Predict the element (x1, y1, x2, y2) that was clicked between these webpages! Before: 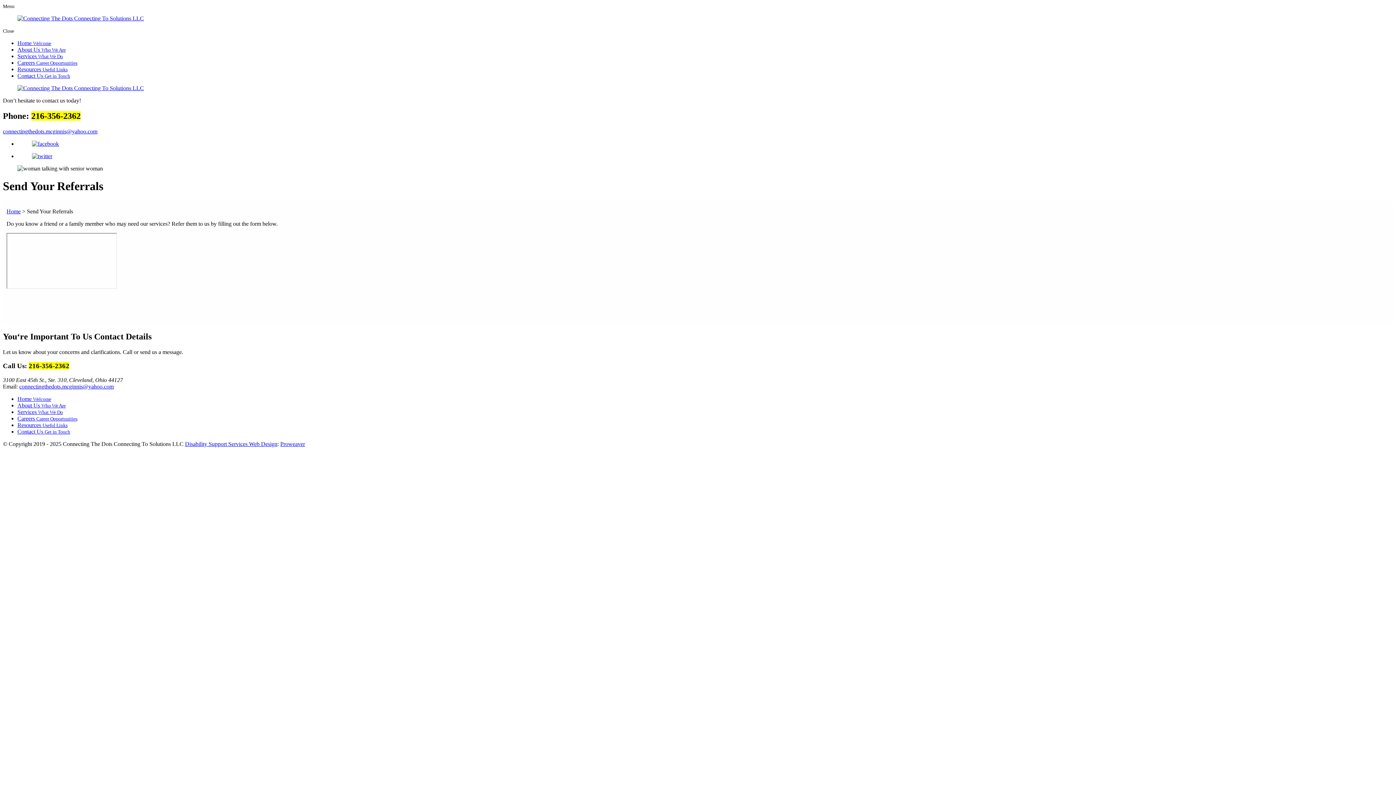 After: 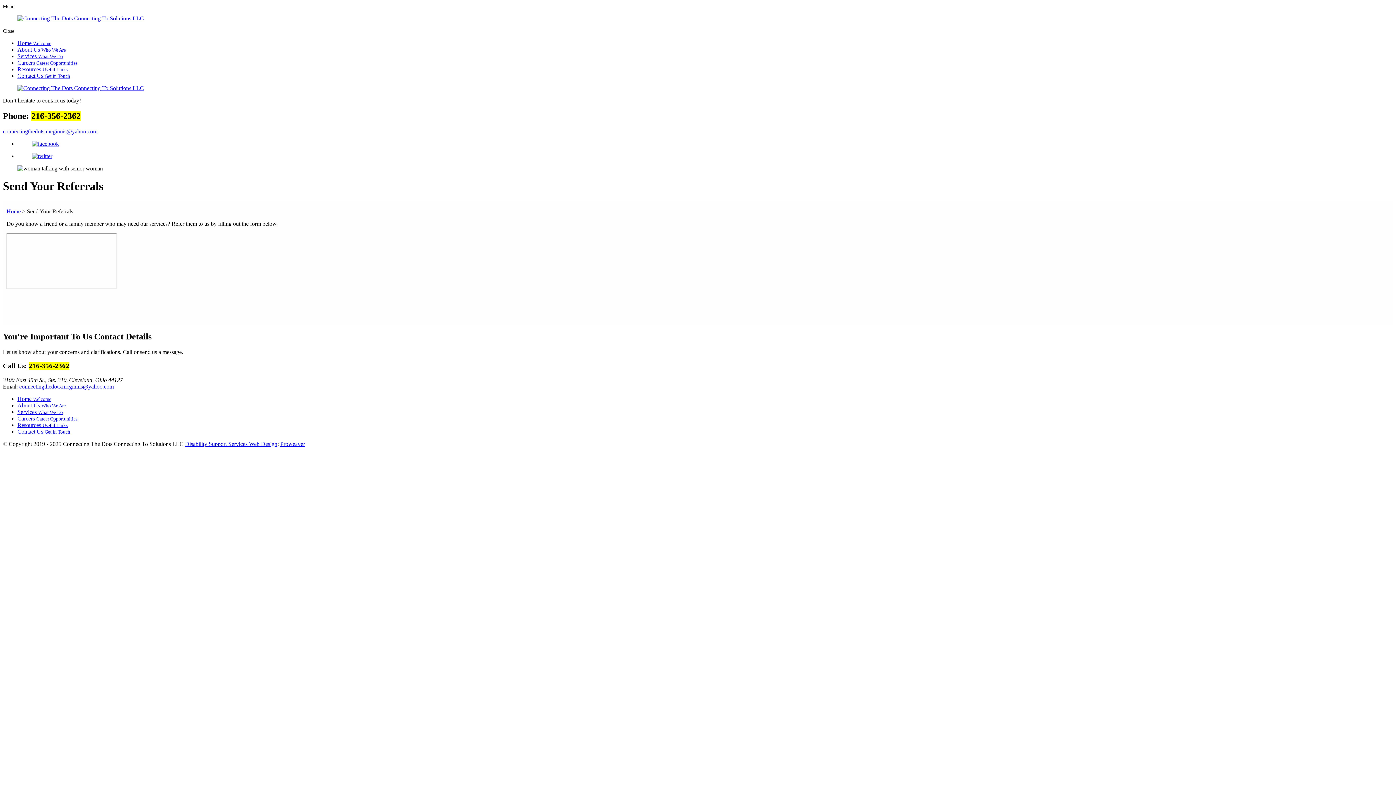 Action: bbox: (17, 140, 1393, 147)